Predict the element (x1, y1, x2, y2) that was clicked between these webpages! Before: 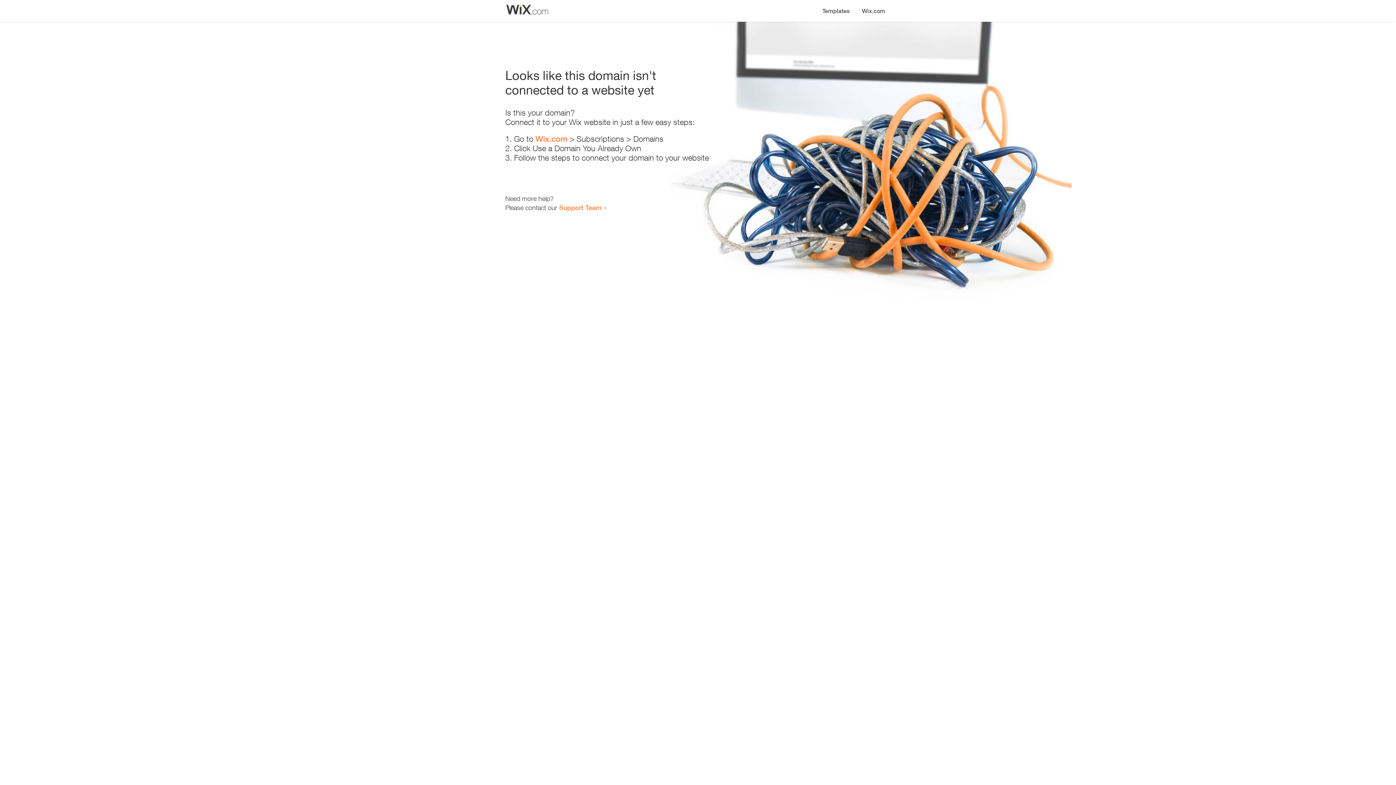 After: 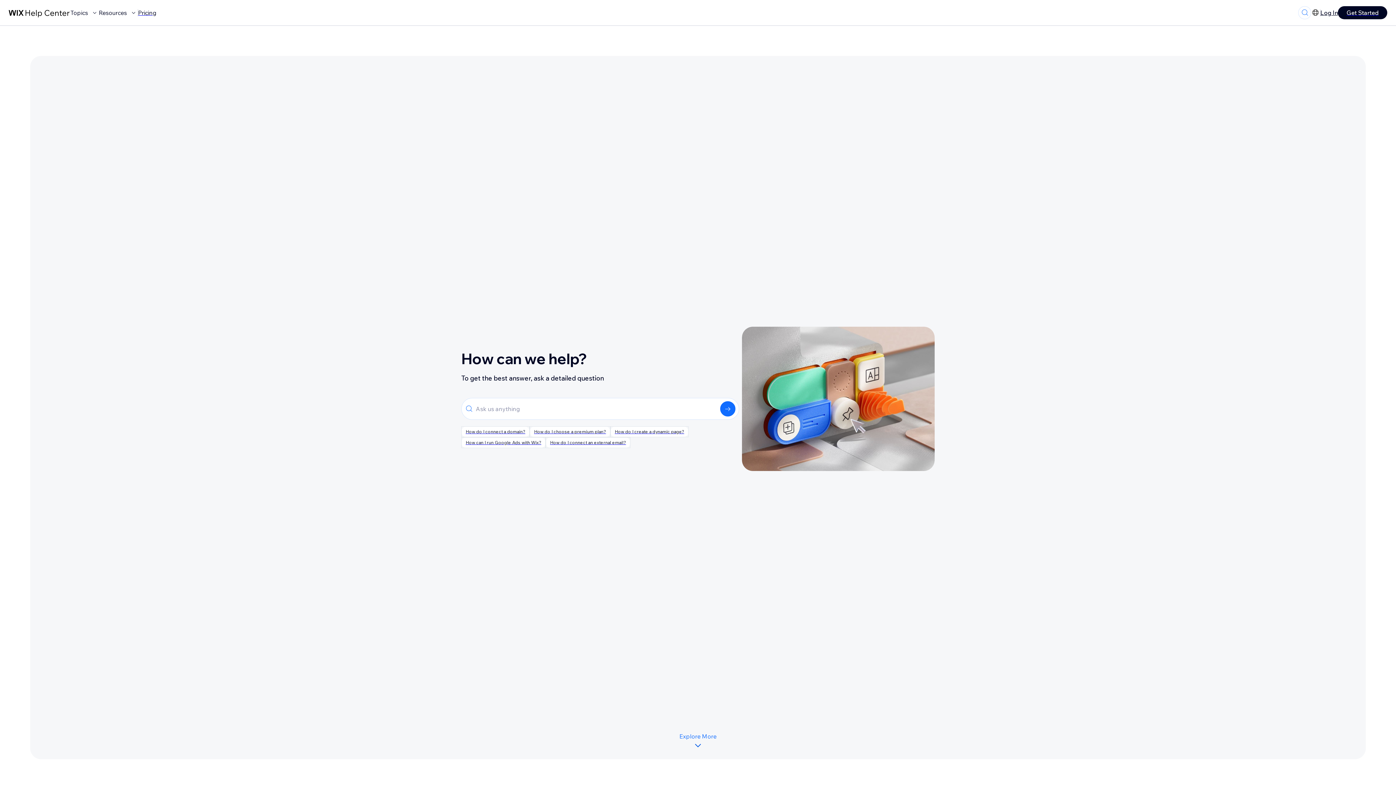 Action: label: Support Team bbox: (559, 203, 601, 211)